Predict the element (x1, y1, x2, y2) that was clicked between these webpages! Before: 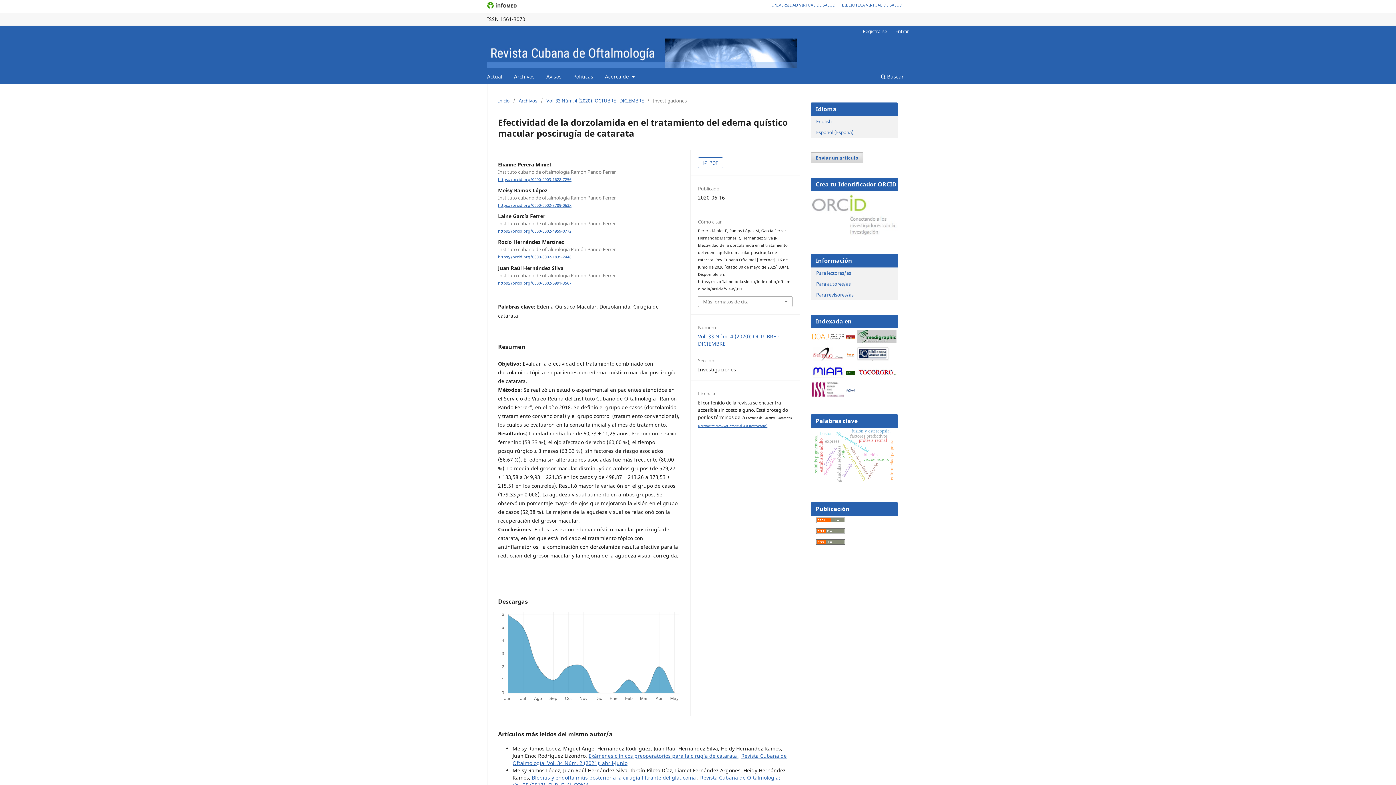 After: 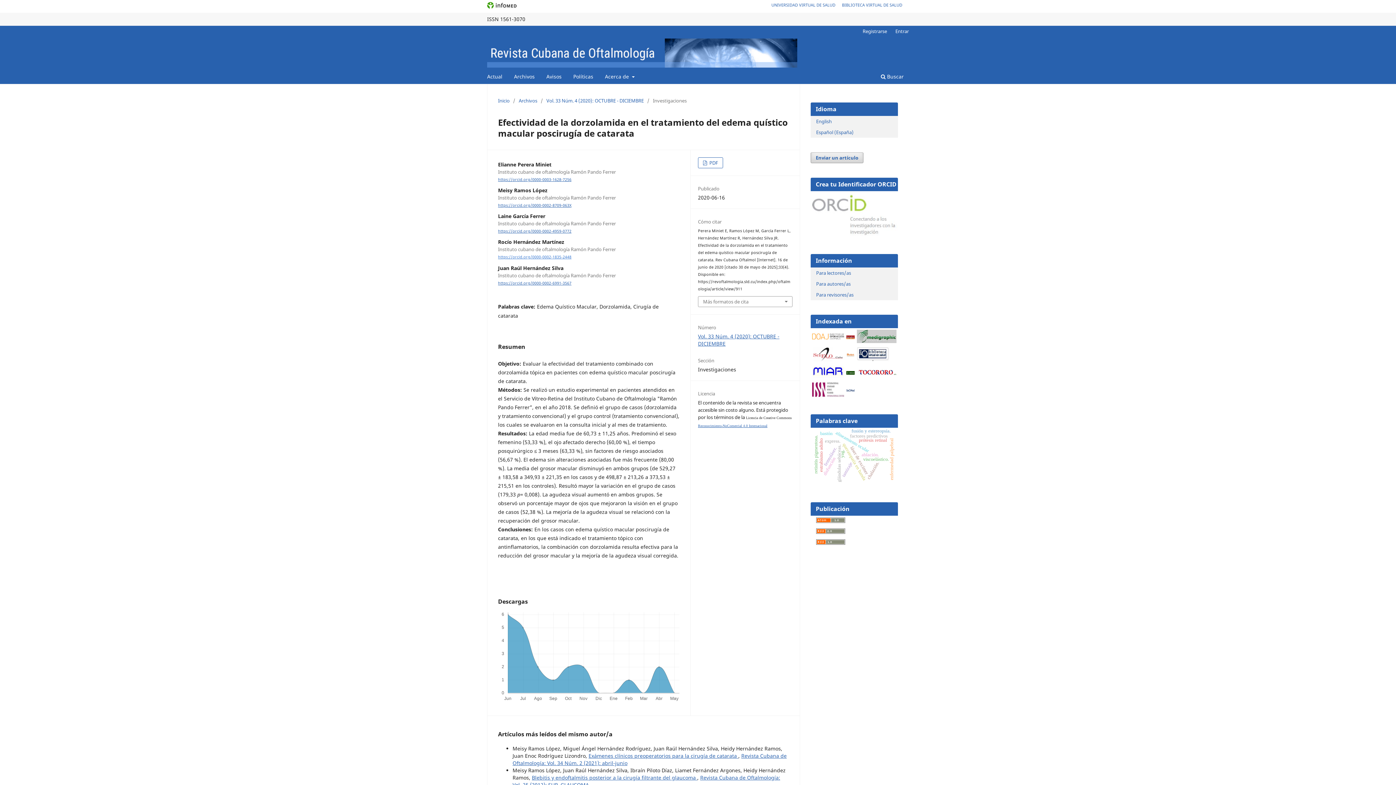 Action: bbox: (498, 254, 571, 259) label: https://orcid.org/0000-0002-1835-2448